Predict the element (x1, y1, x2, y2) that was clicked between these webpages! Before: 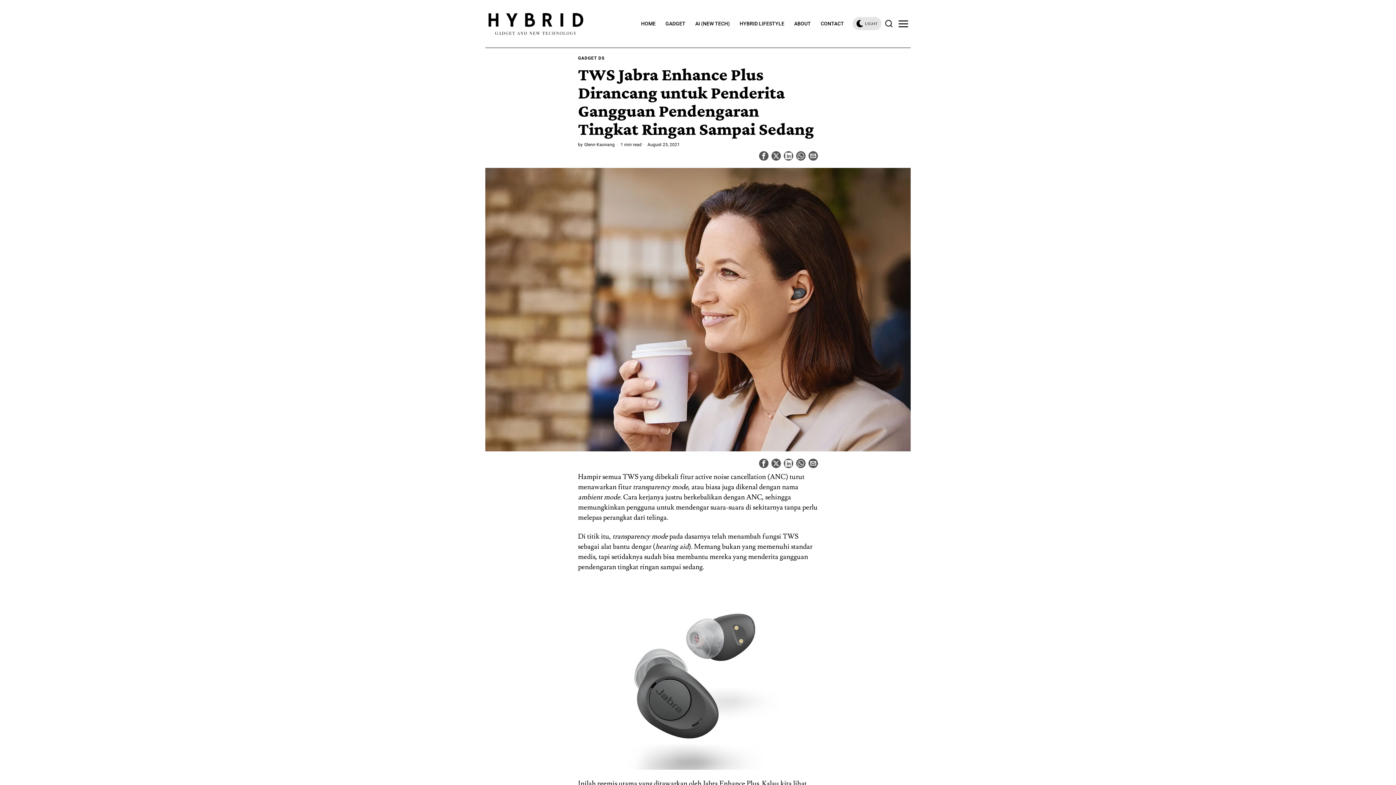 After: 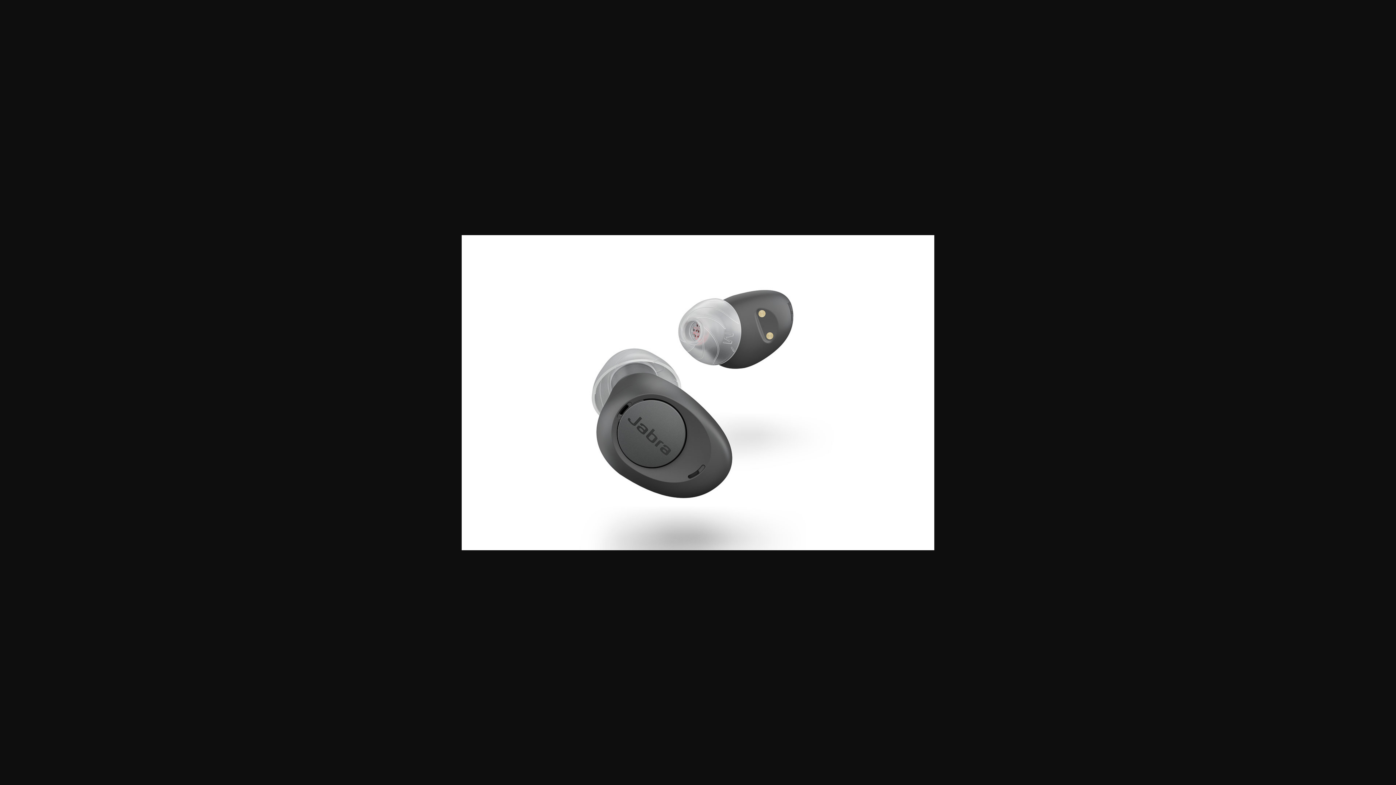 Action: bbox: (578, 581, 818, 770)